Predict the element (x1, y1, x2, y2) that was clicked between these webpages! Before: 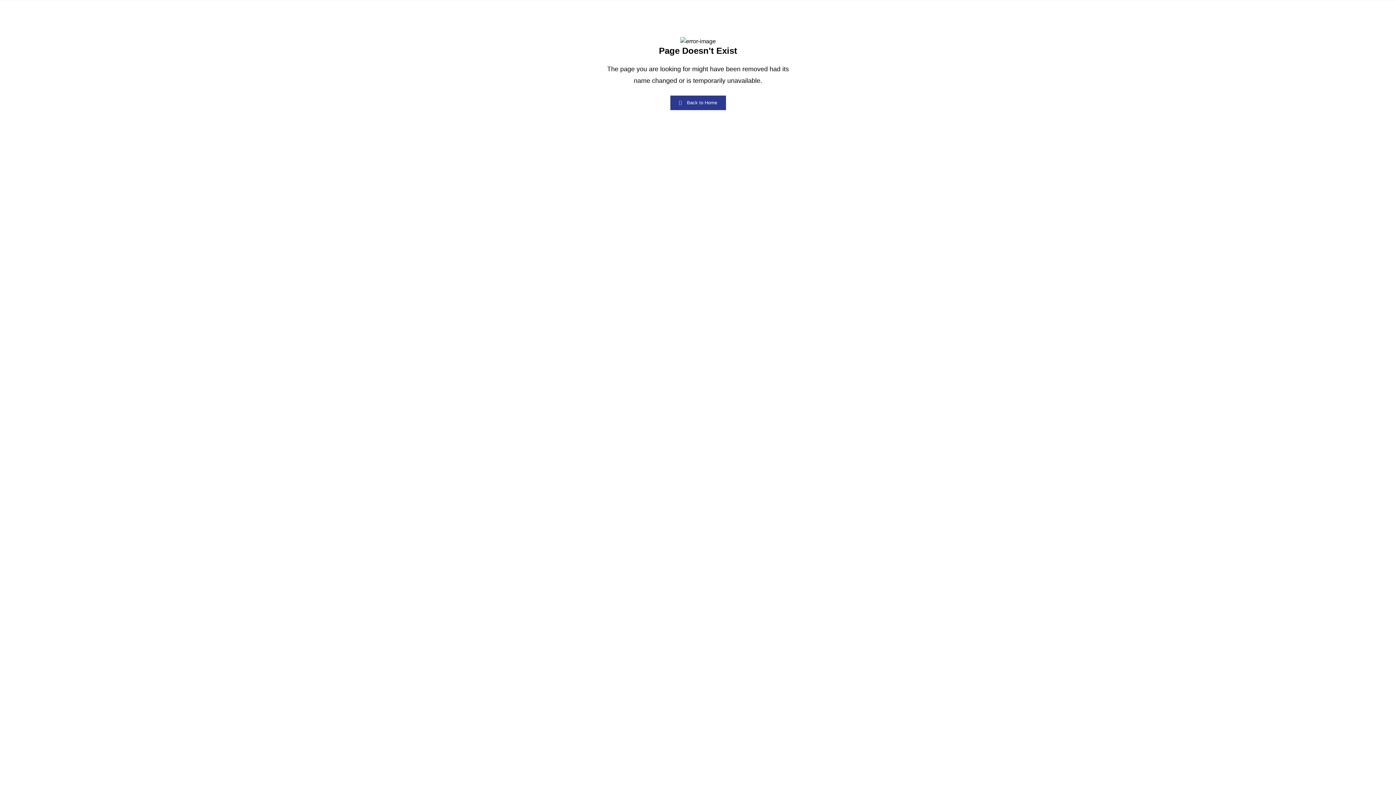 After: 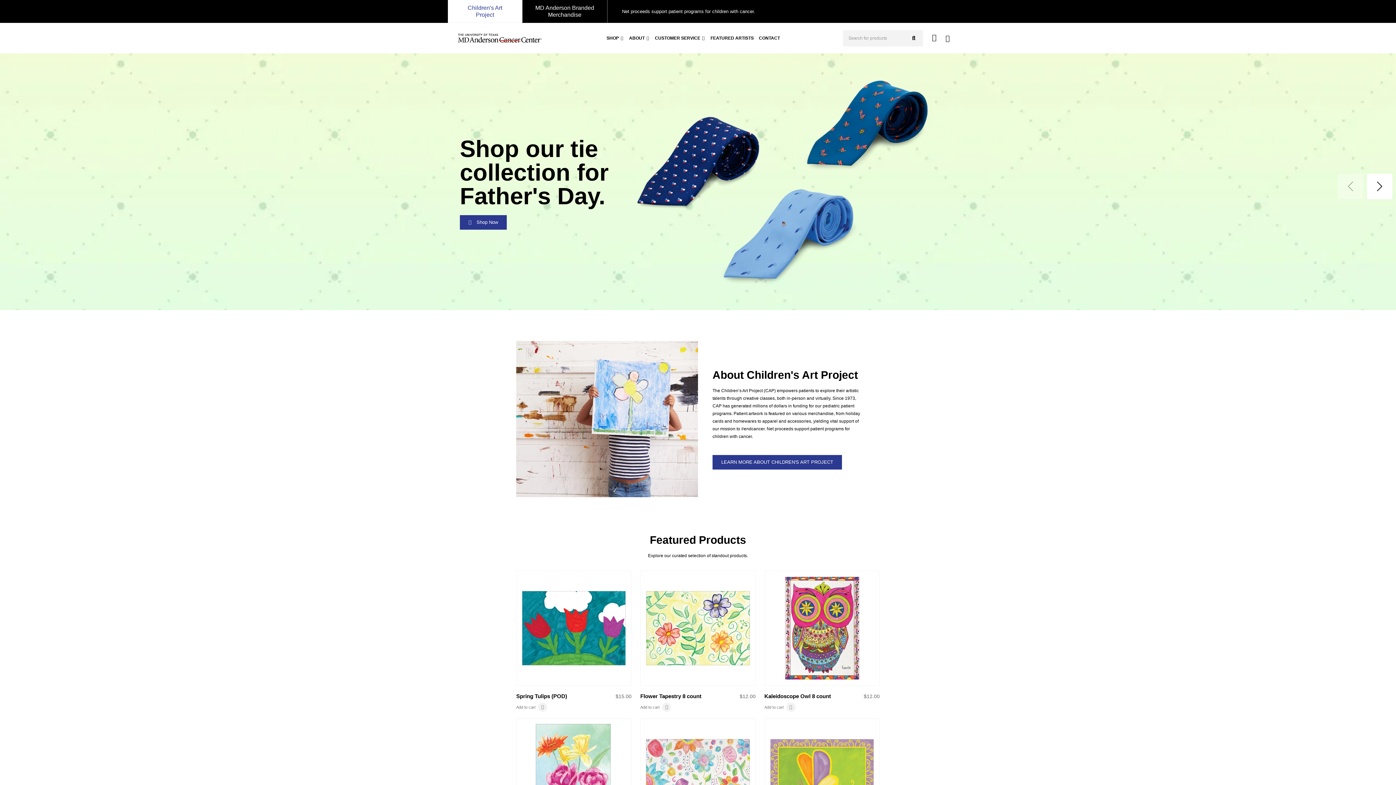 Action: bbox: (670, 95, 726, 110) label: Back to Home